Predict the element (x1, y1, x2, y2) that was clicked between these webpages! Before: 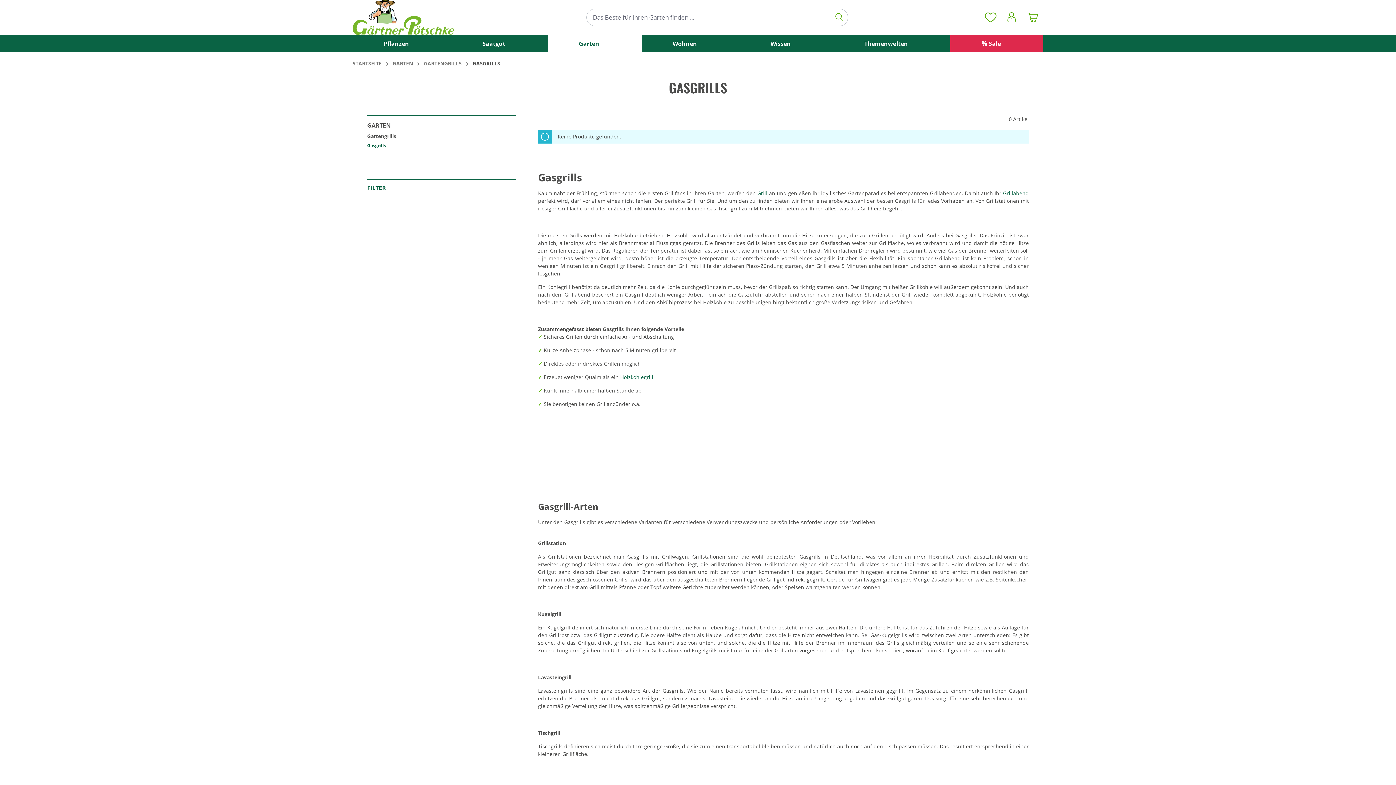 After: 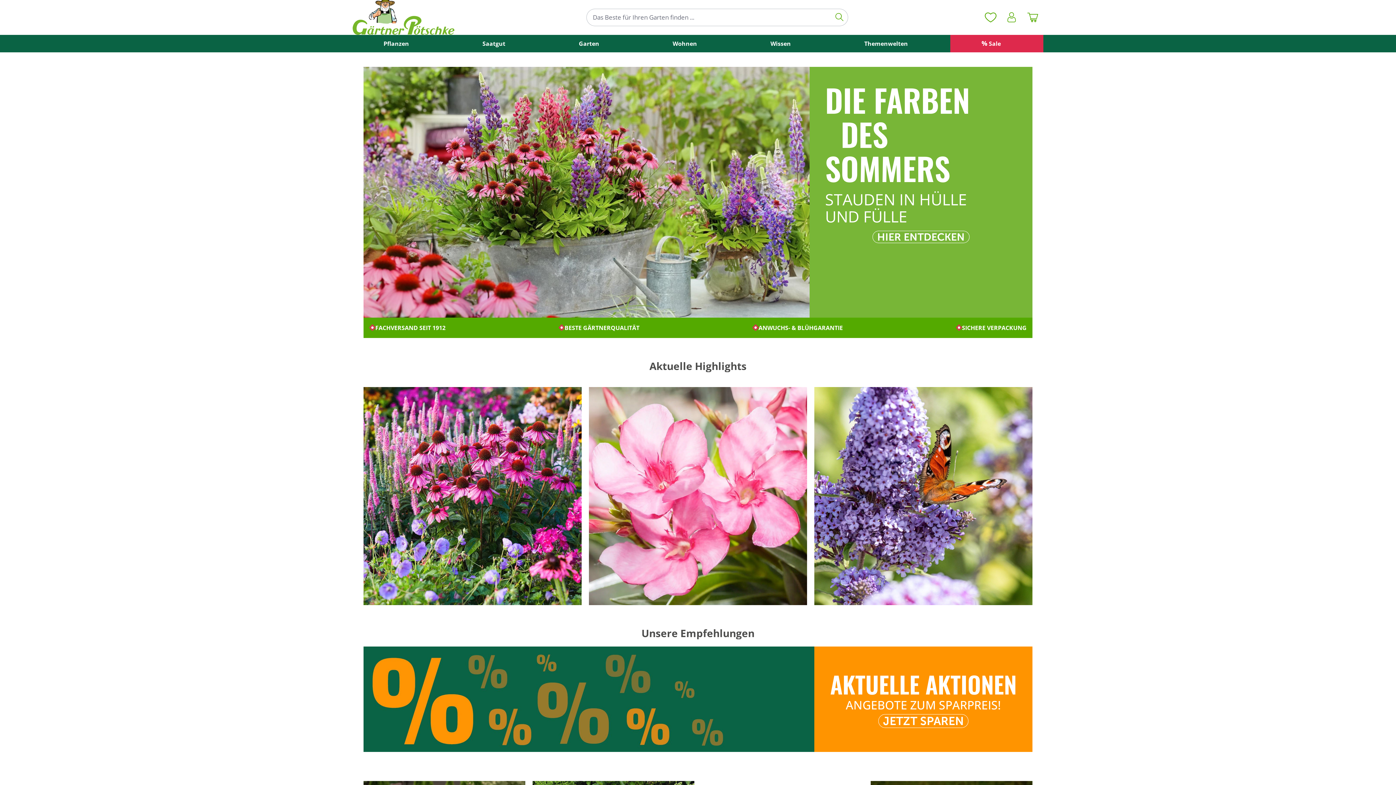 Action: bbox: (352, -3, 454, 34)